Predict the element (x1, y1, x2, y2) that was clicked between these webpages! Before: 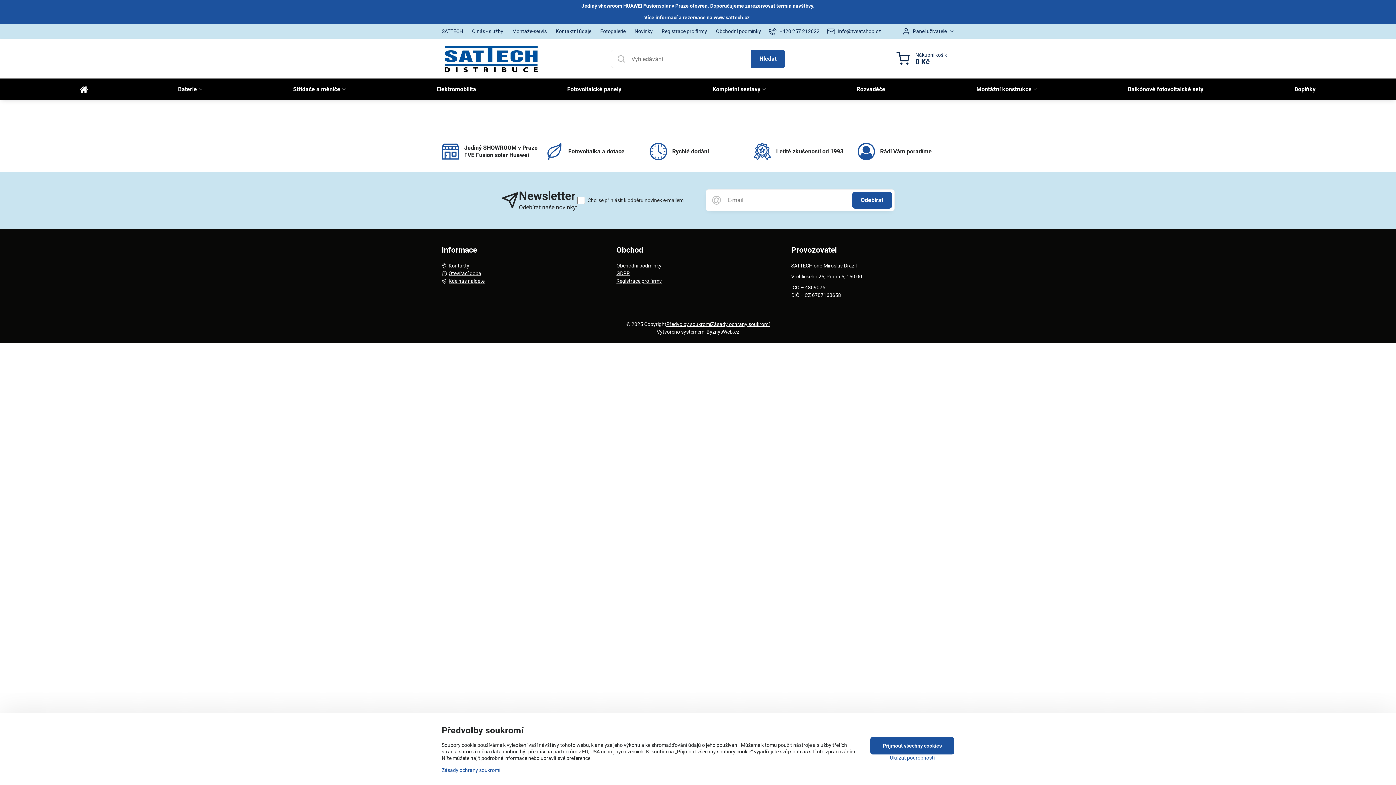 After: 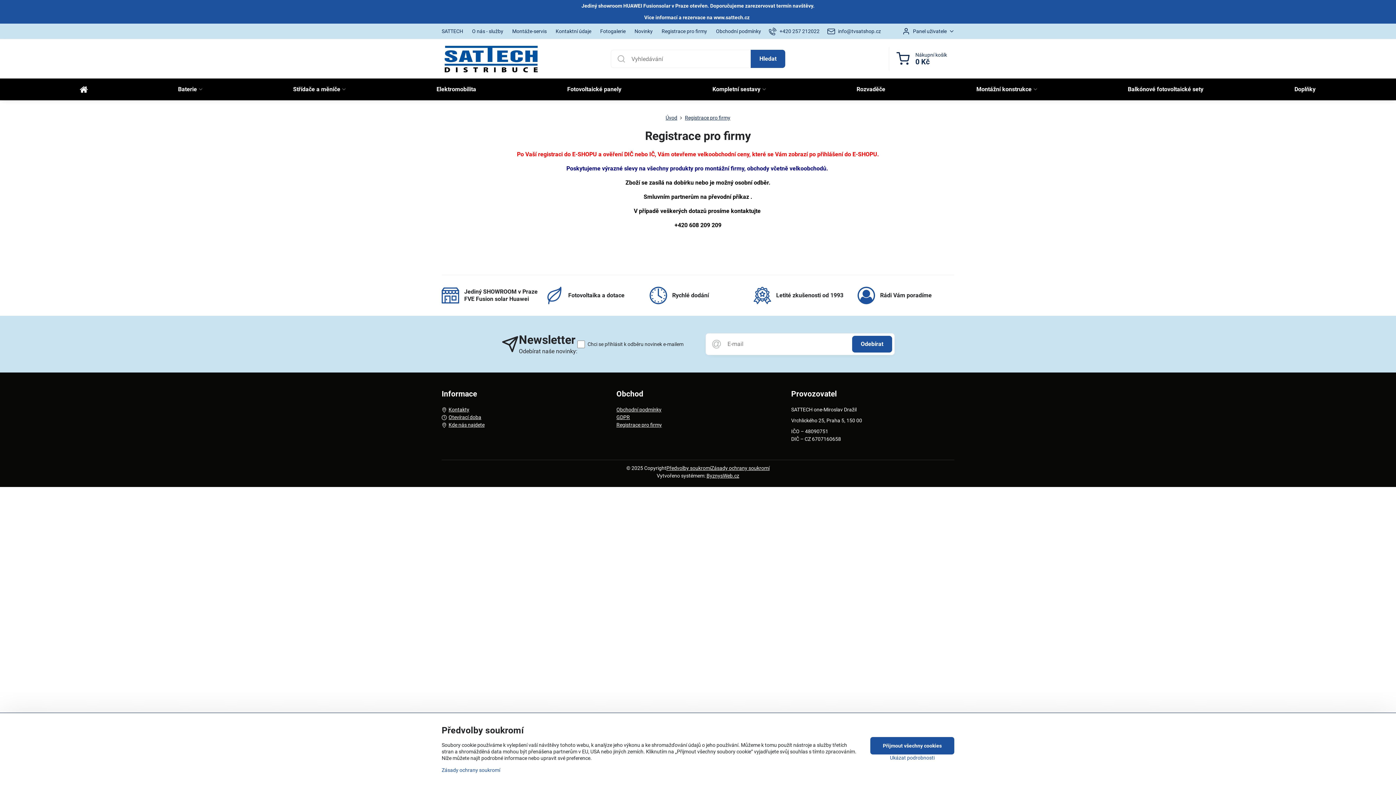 Action: label: Registrace pro firmy bbox: (616, 277, 779, 285)